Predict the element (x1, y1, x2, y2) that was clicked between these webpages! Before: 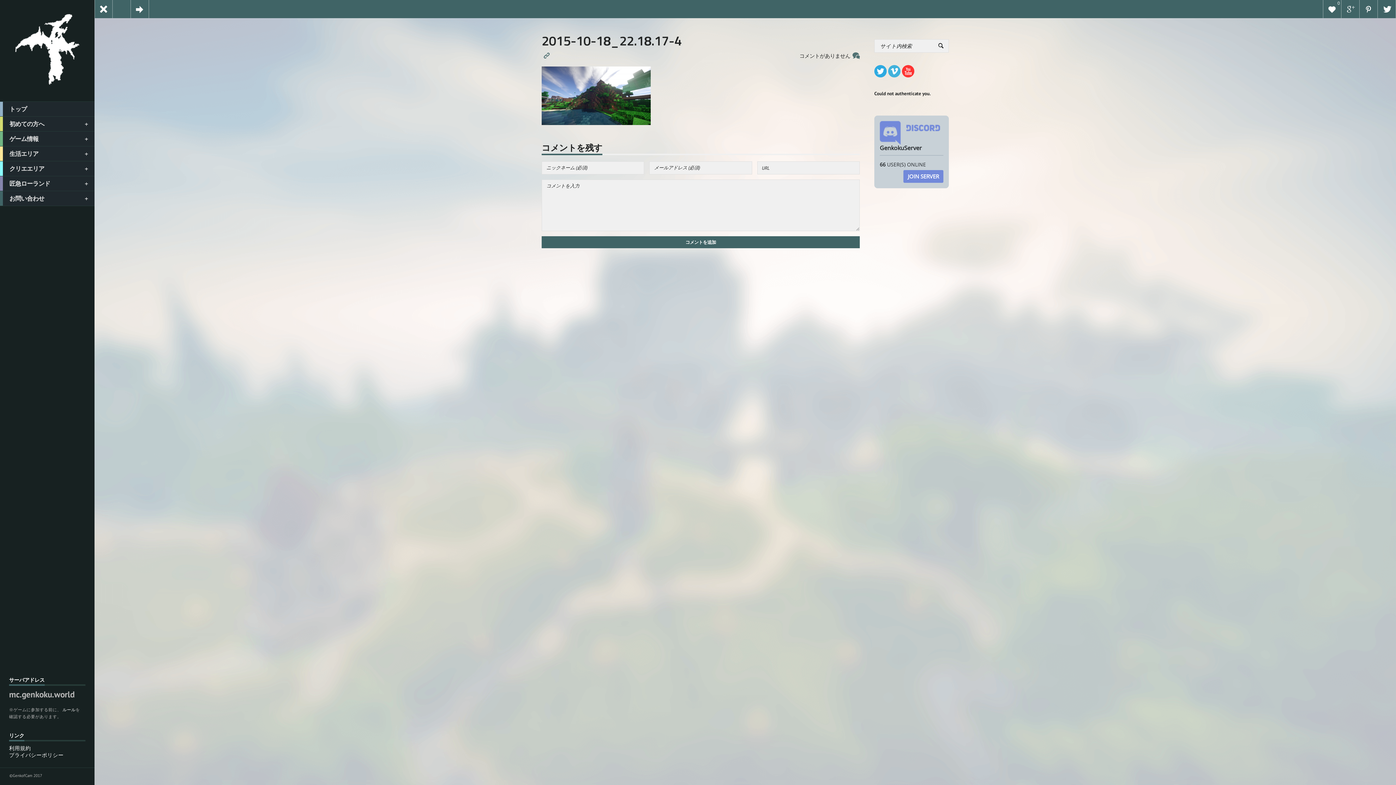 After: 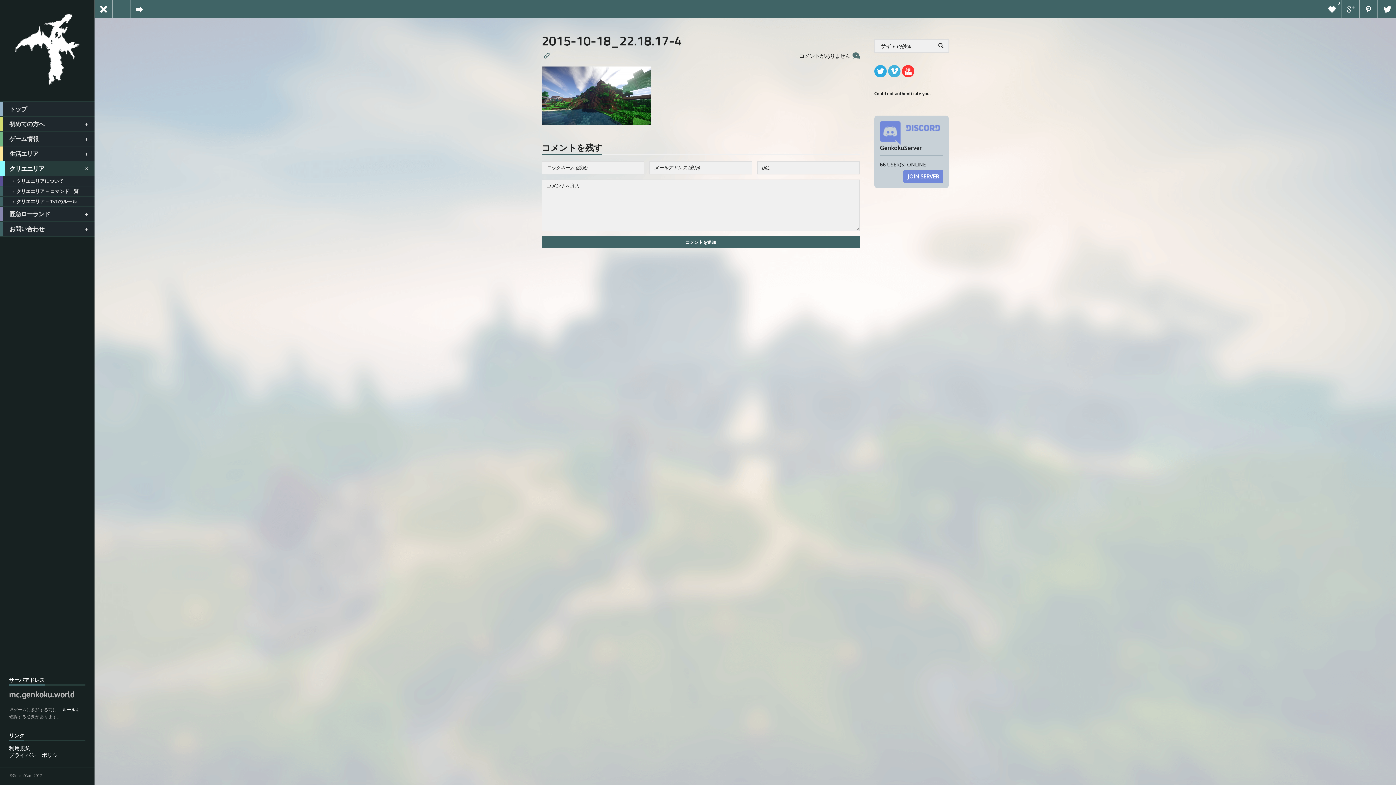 Action: label: クリエエリア bbox: (0, 161, 94, 176)